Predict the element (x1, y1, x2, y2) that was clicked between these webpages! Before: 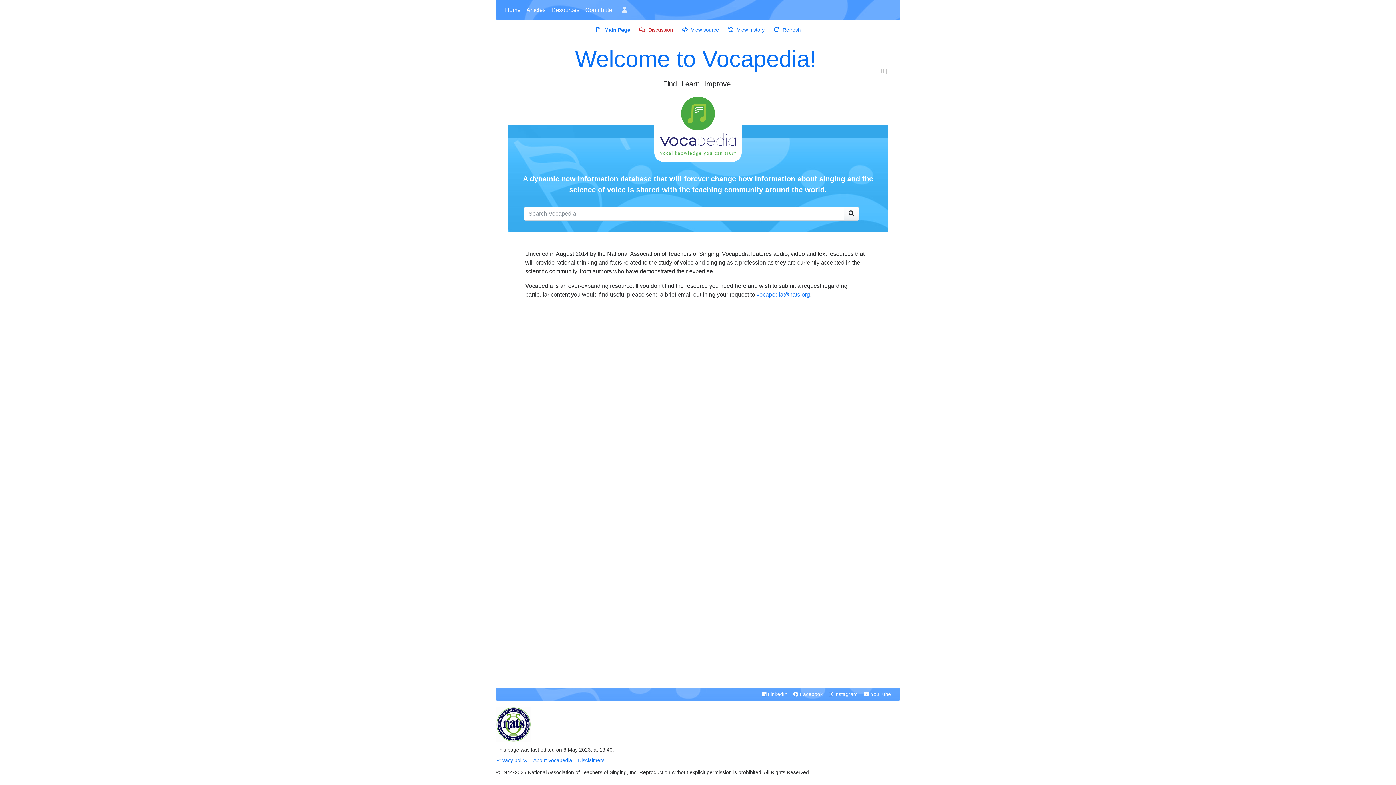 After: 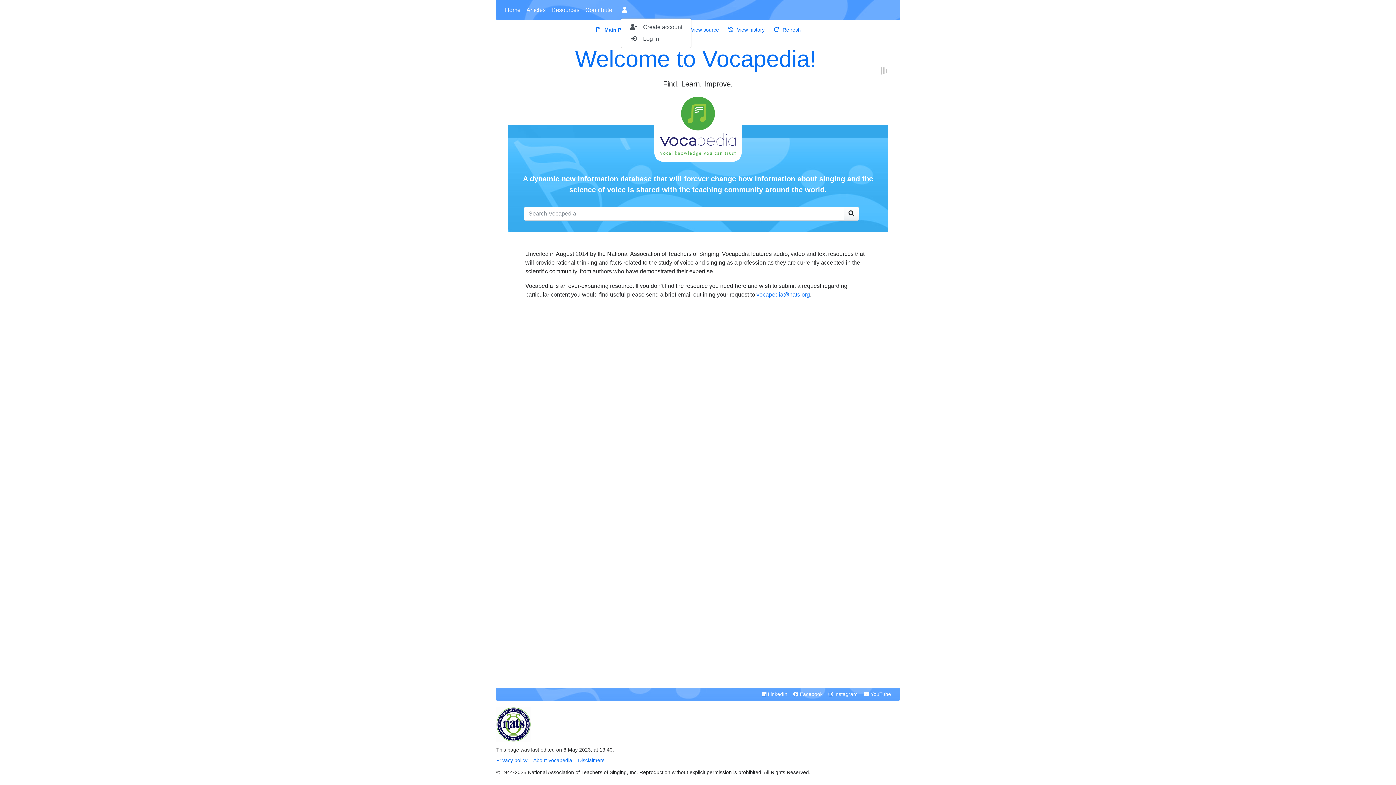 Action: bbox: (621, 2, 631, 17)